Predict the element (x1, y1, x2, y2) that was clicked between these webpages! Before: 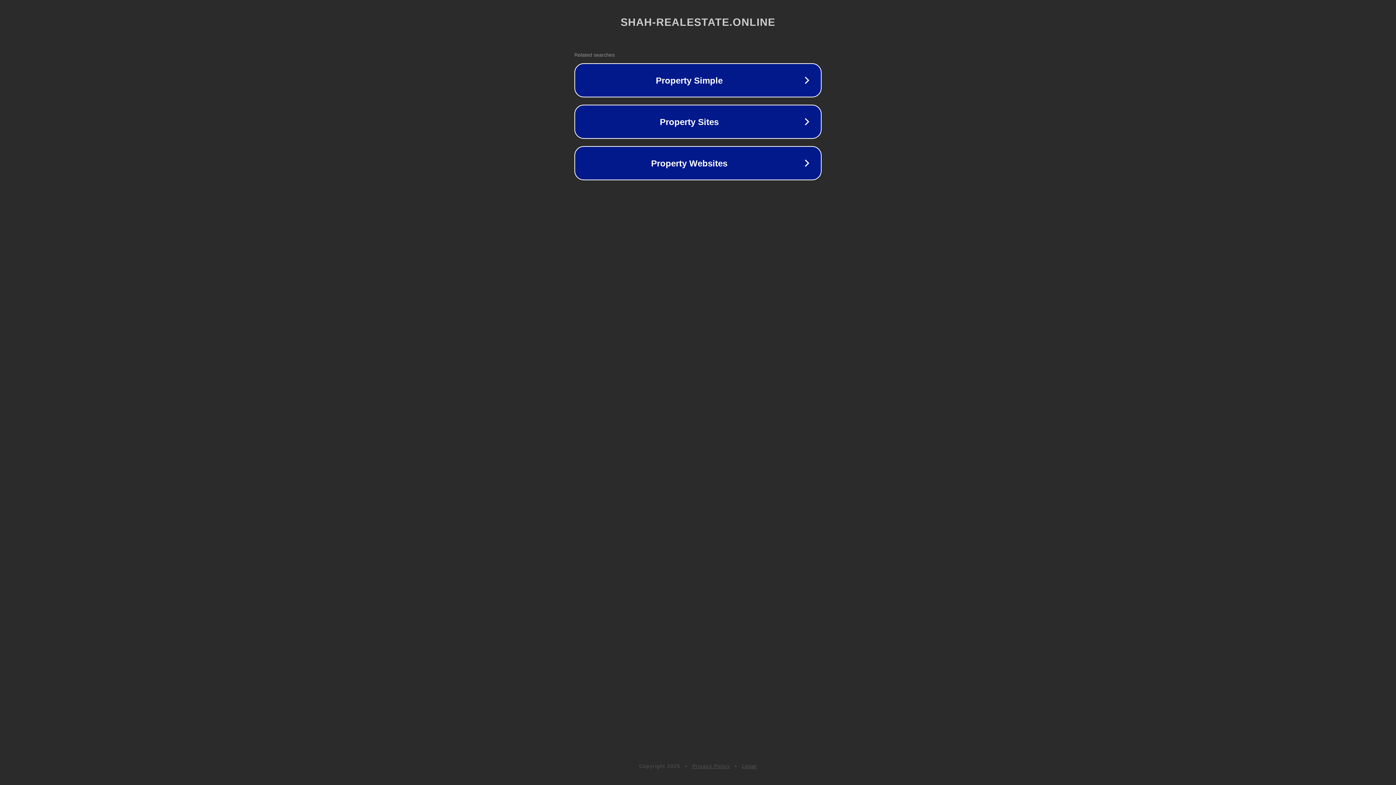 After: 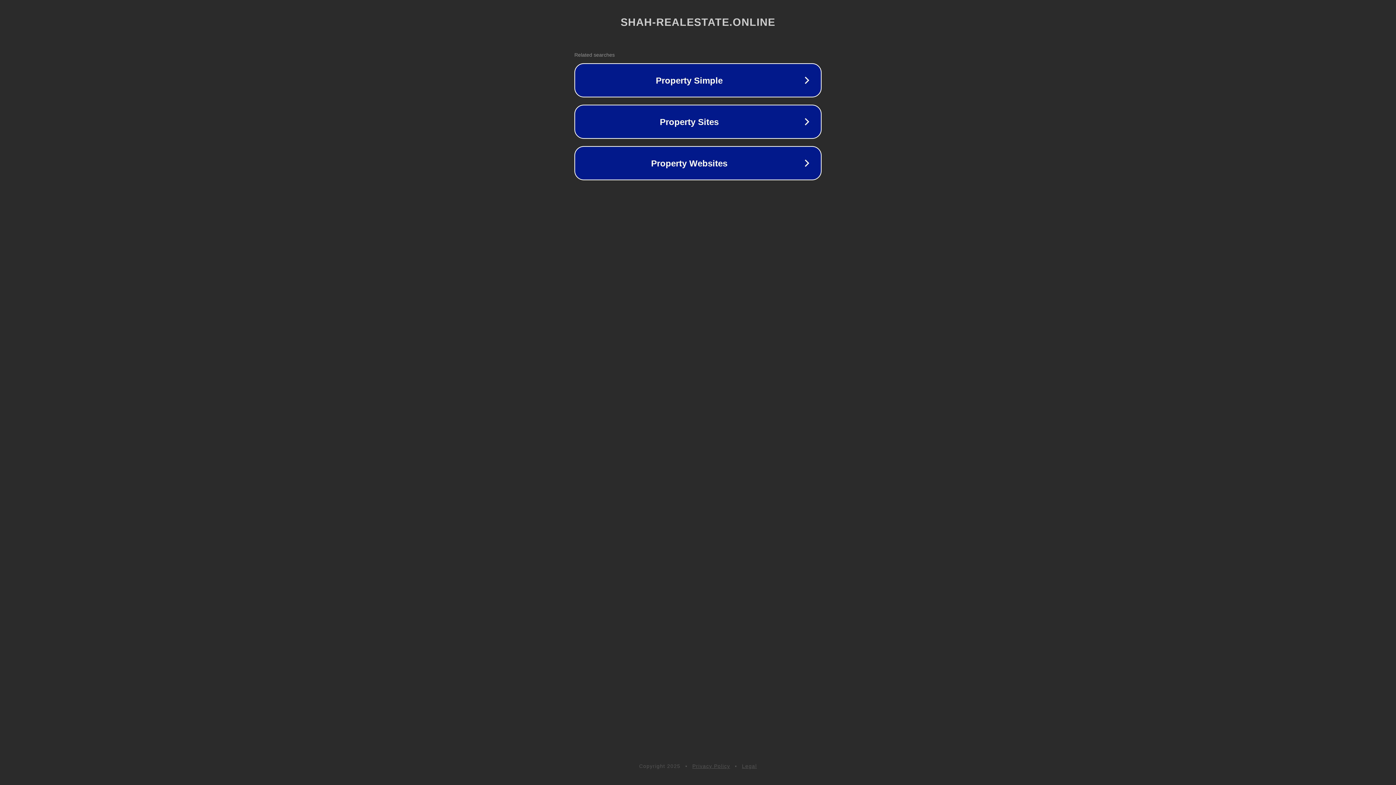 Action: bbox: (692, 763, 730, 769) label: Privacy Policy